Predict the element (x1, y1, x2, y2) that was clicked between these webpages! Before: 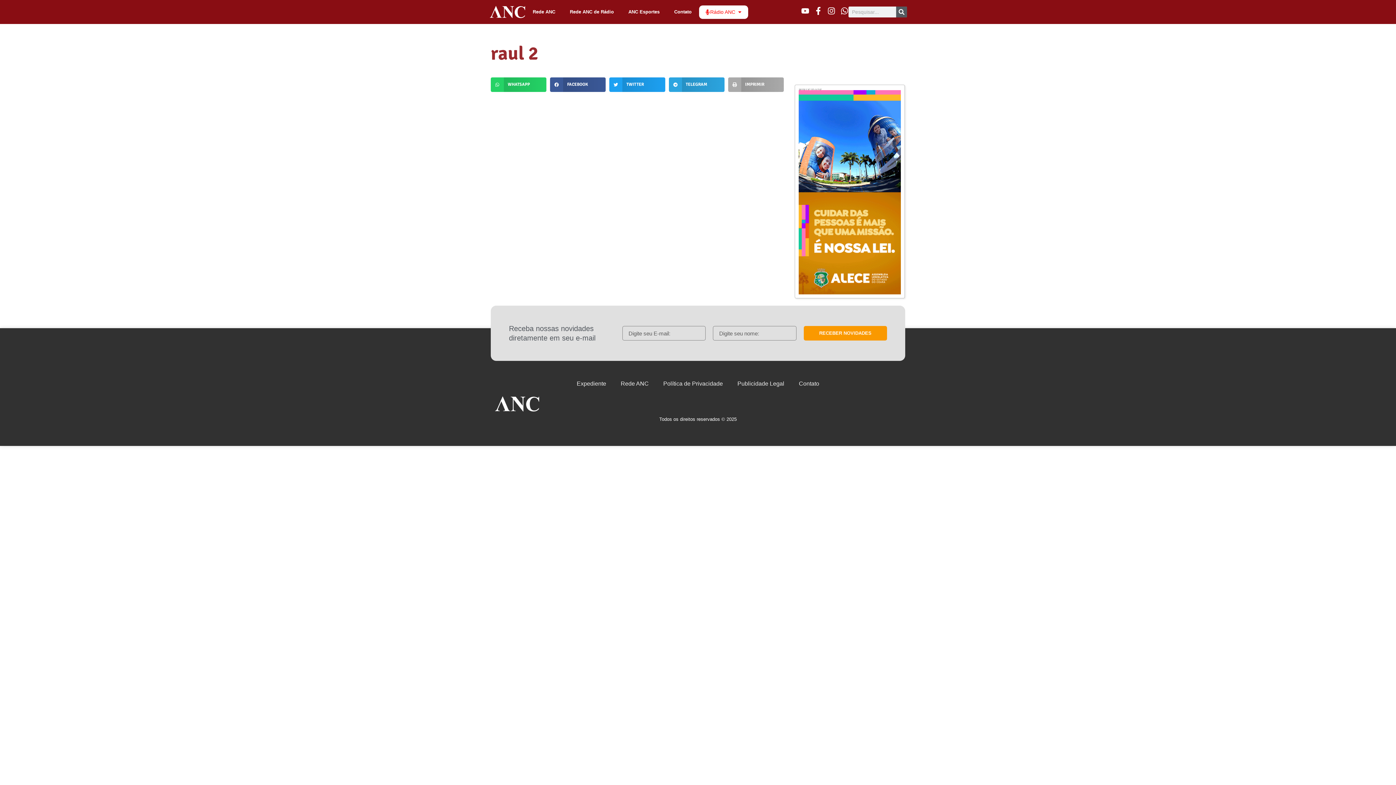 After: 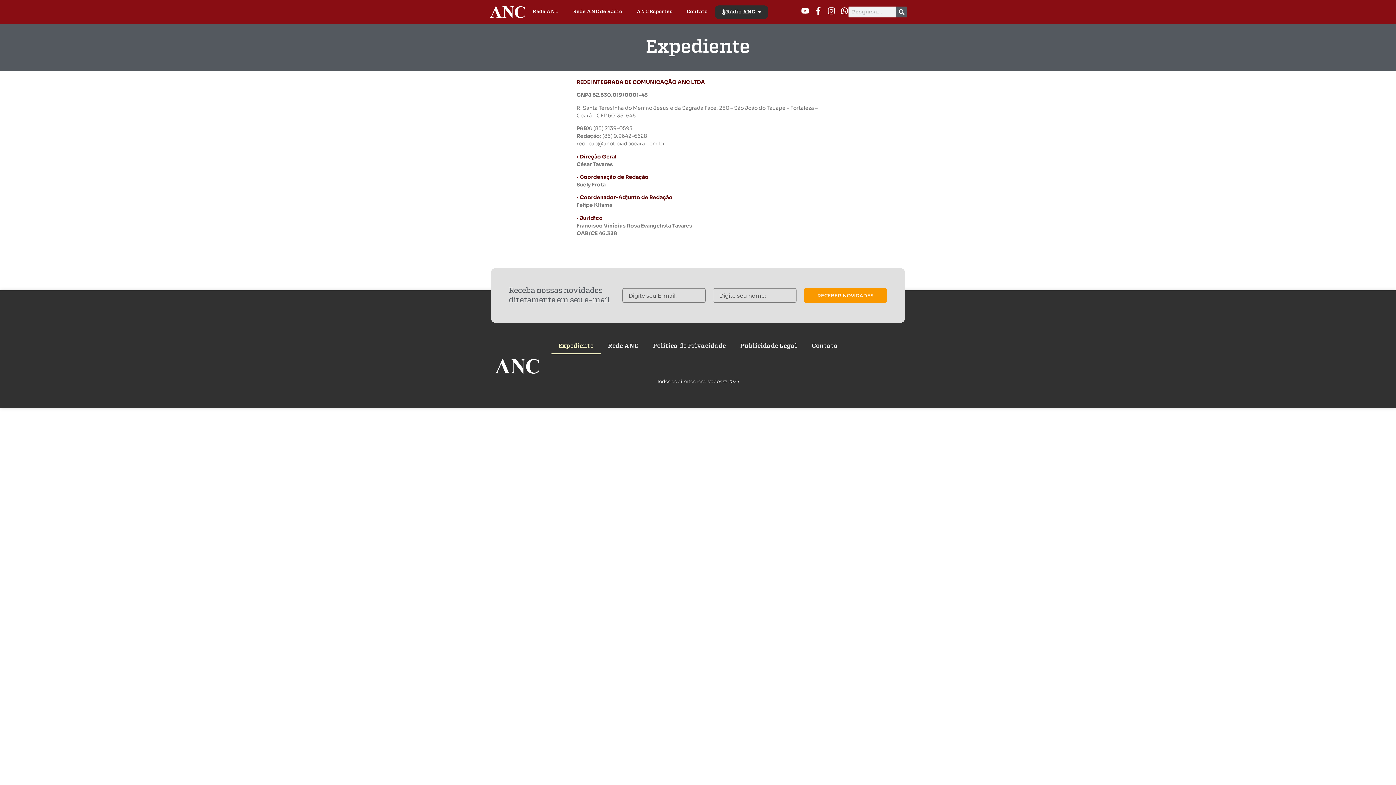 Action: bbox: (569, 375, 613, 392) label: Expediente